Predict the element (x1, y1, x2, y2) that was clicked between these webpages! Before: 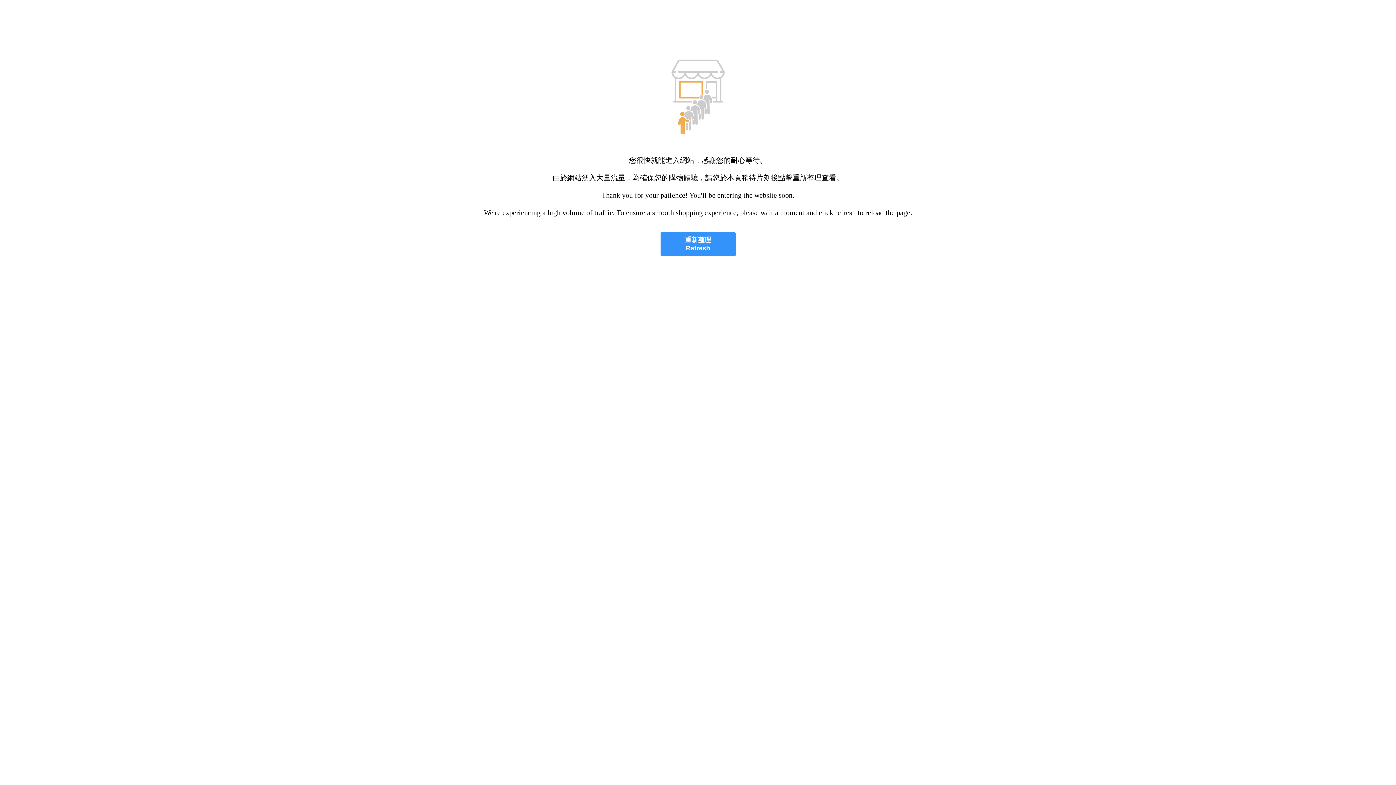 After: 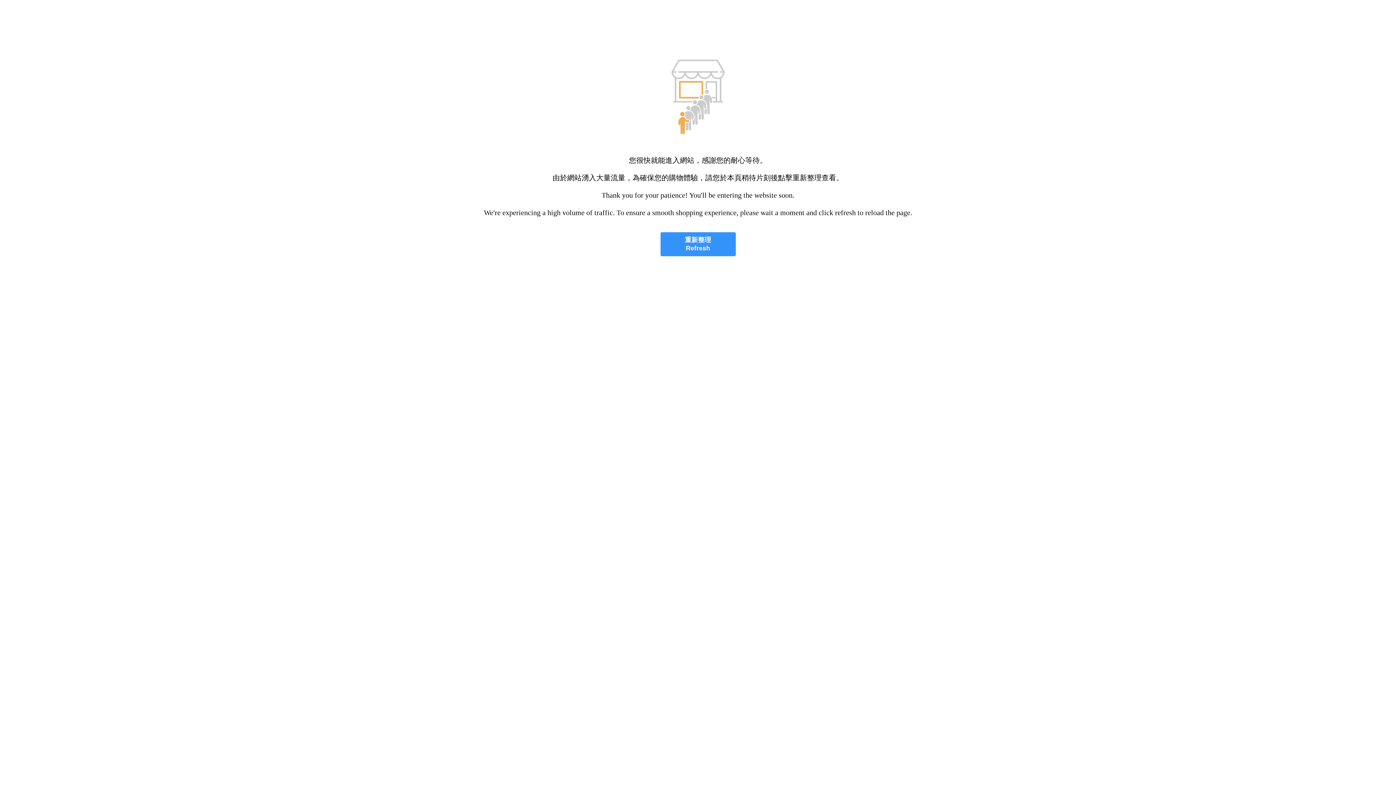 Action: label: 重新整理
Refresh bbox: (660, 232, 735, 256)